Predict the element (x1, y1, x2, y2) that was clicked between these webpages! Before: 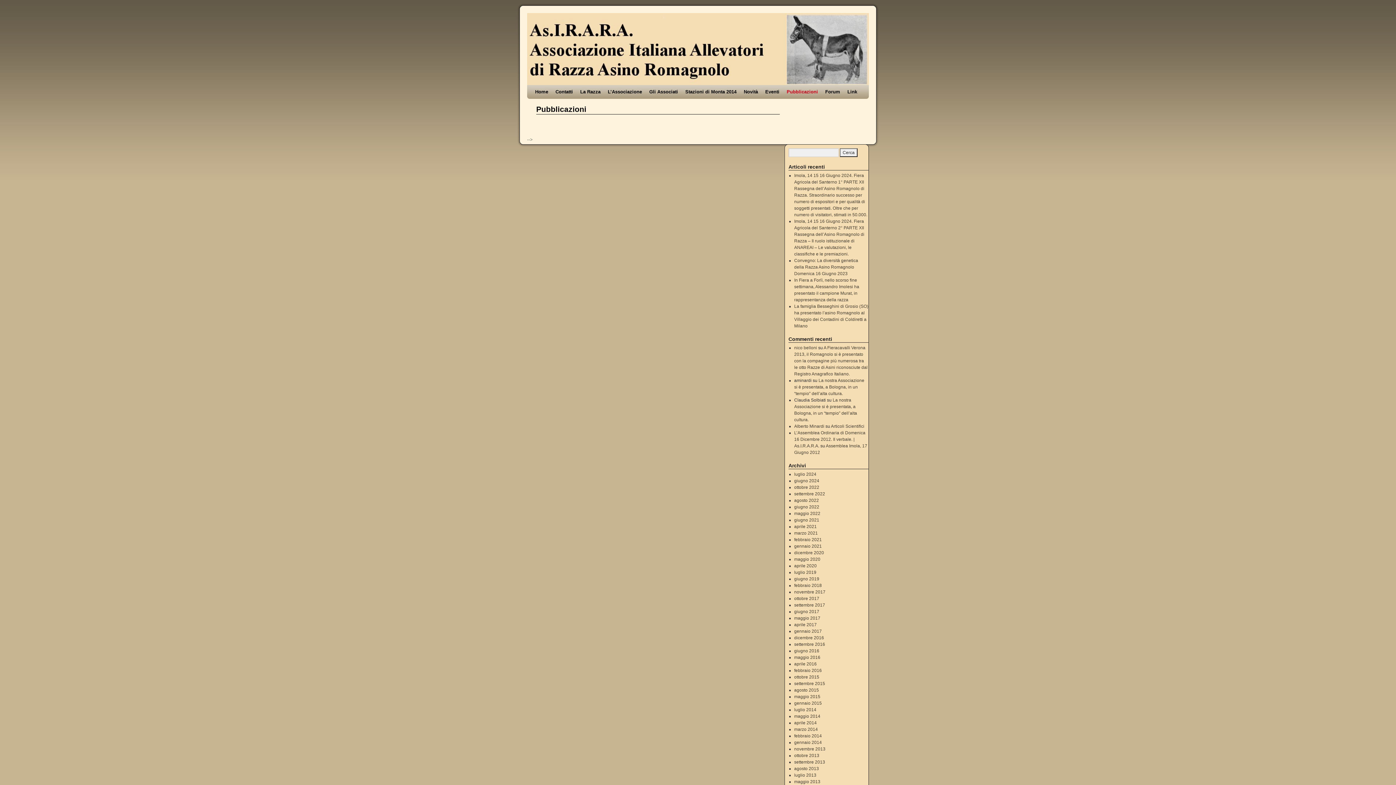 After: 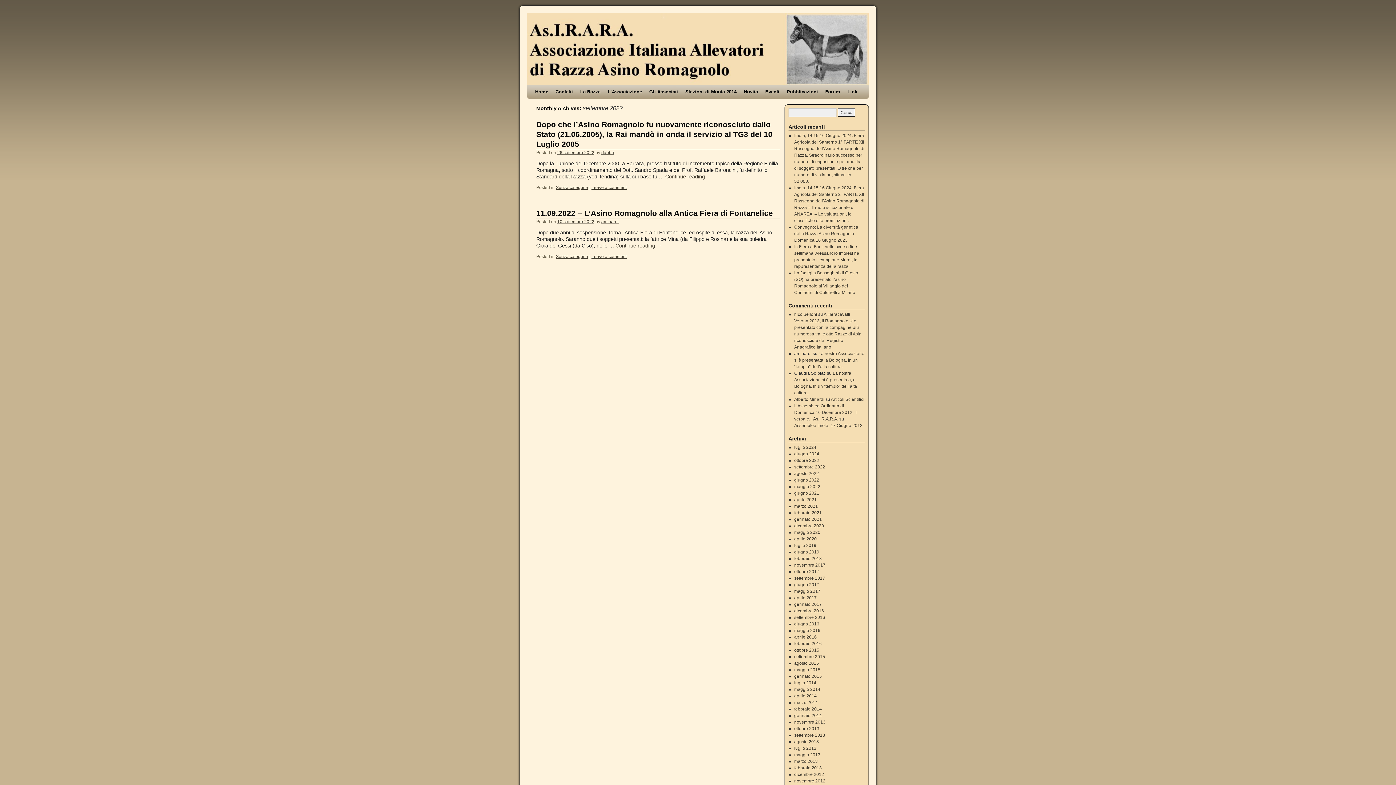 Action: label: settembre 2022 bbox: (794, 491, 825, 496)